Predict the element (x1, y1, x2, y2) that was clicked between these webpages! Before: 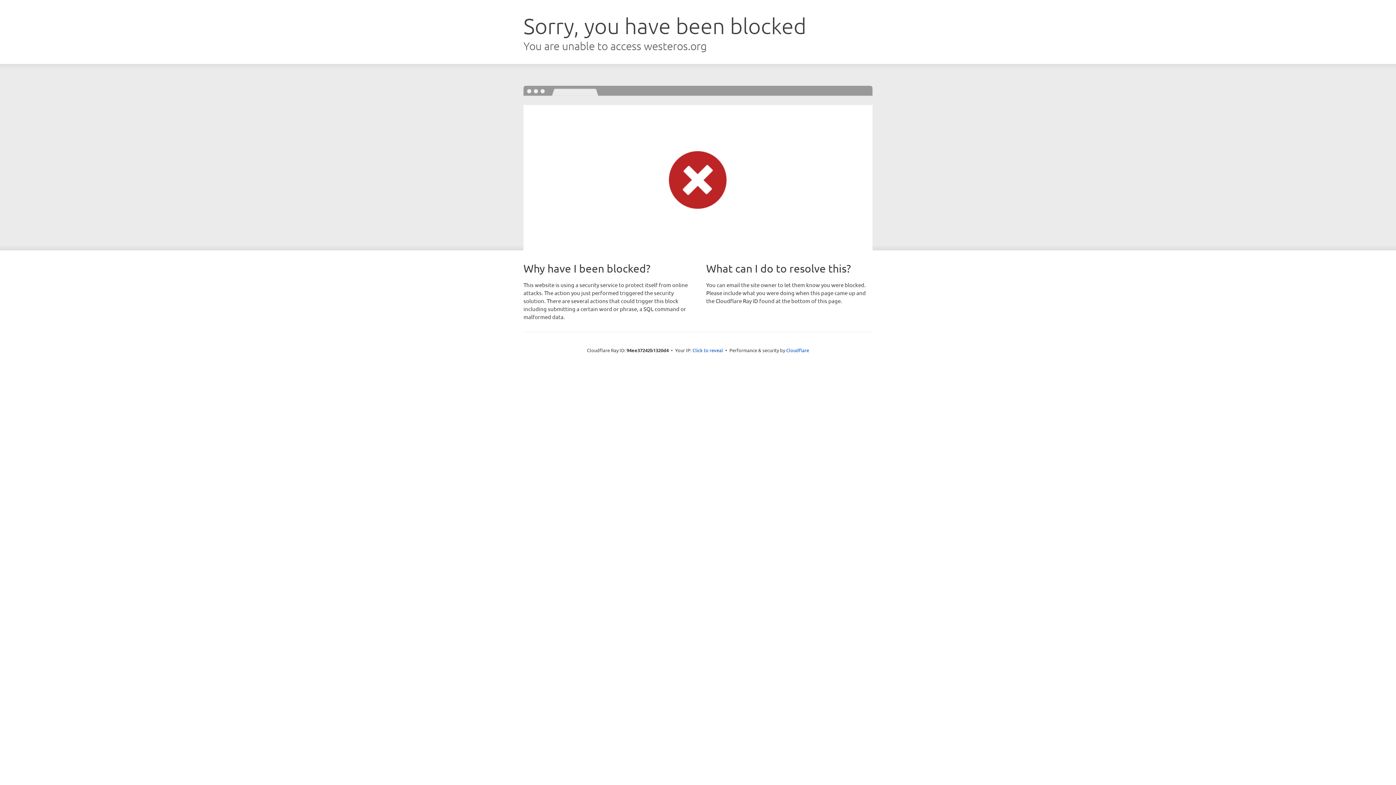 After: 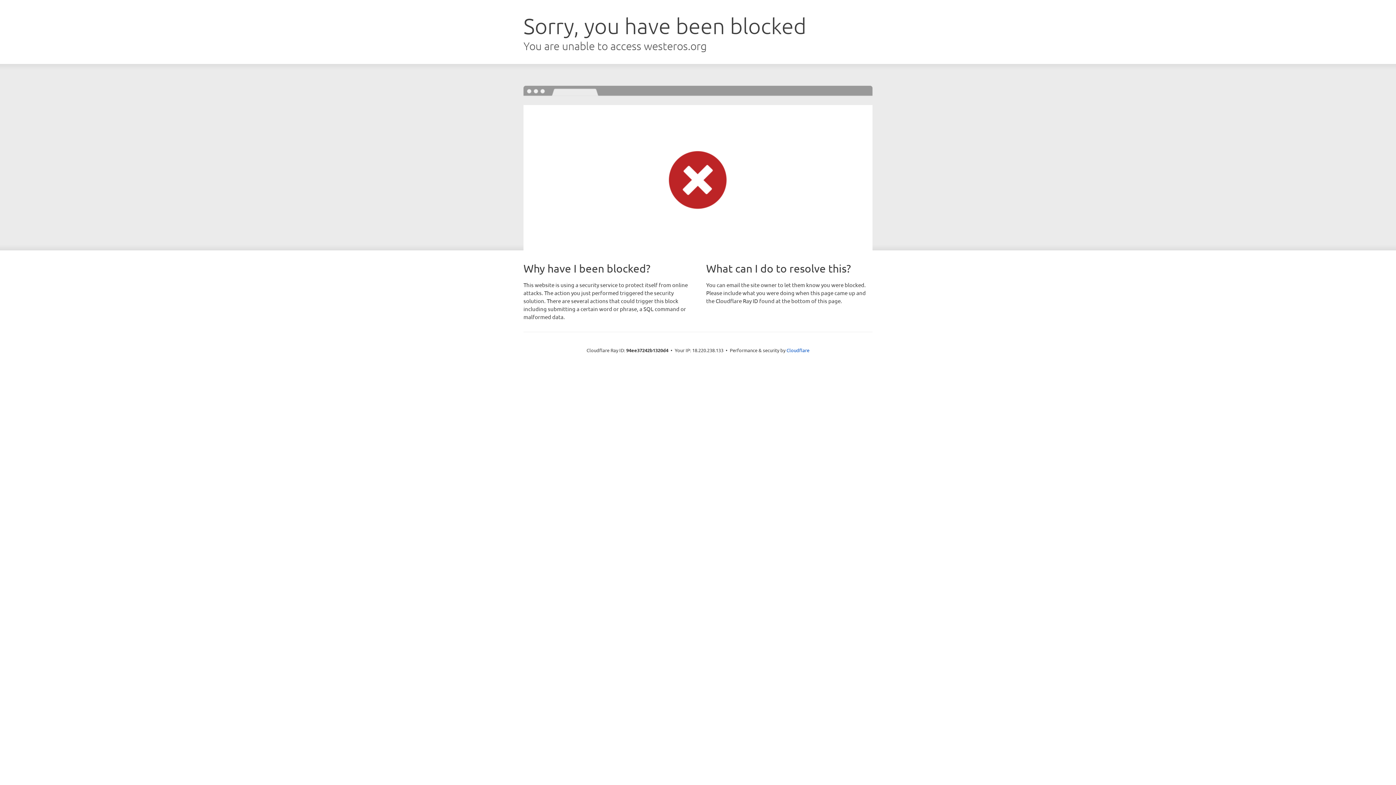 Action: bbox: (692, 346, 723, 353) label: Click to reveal